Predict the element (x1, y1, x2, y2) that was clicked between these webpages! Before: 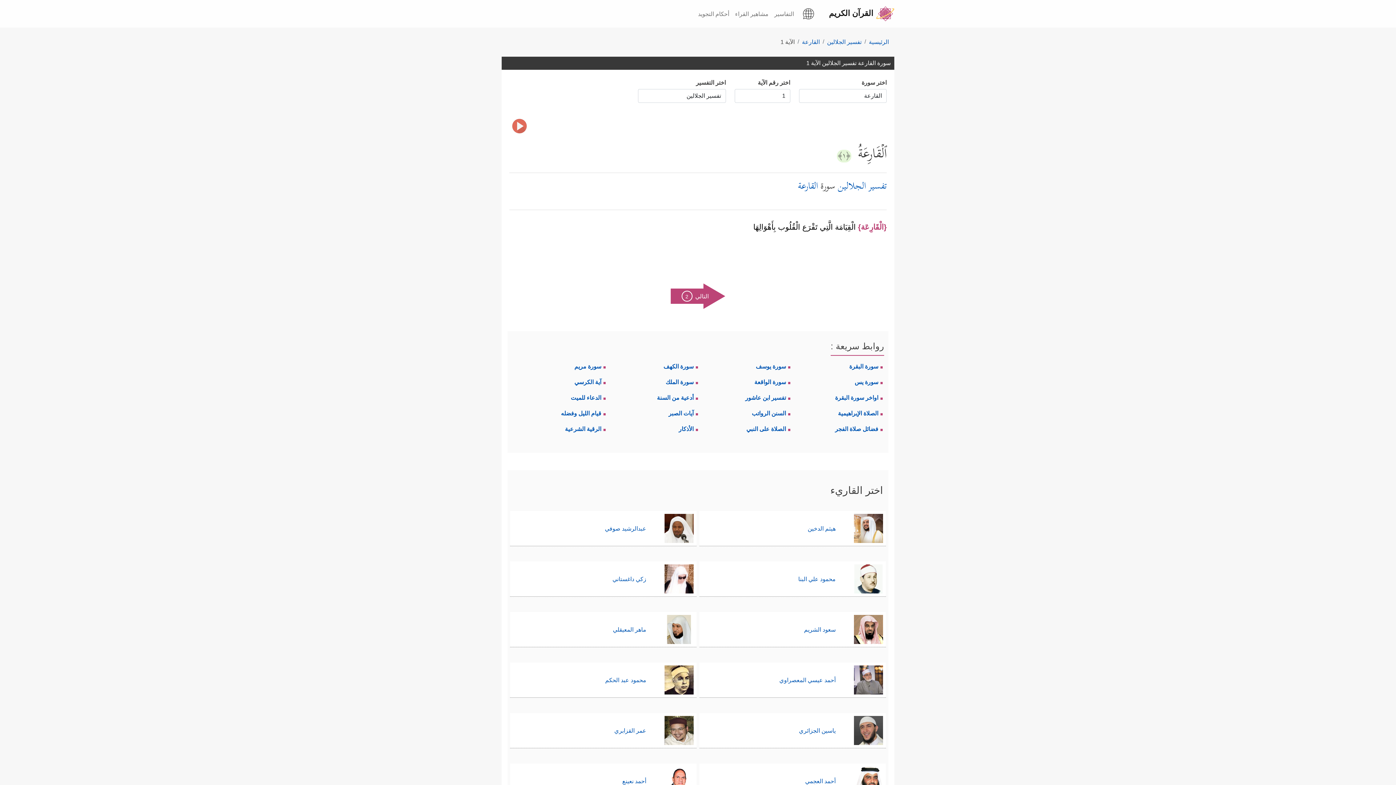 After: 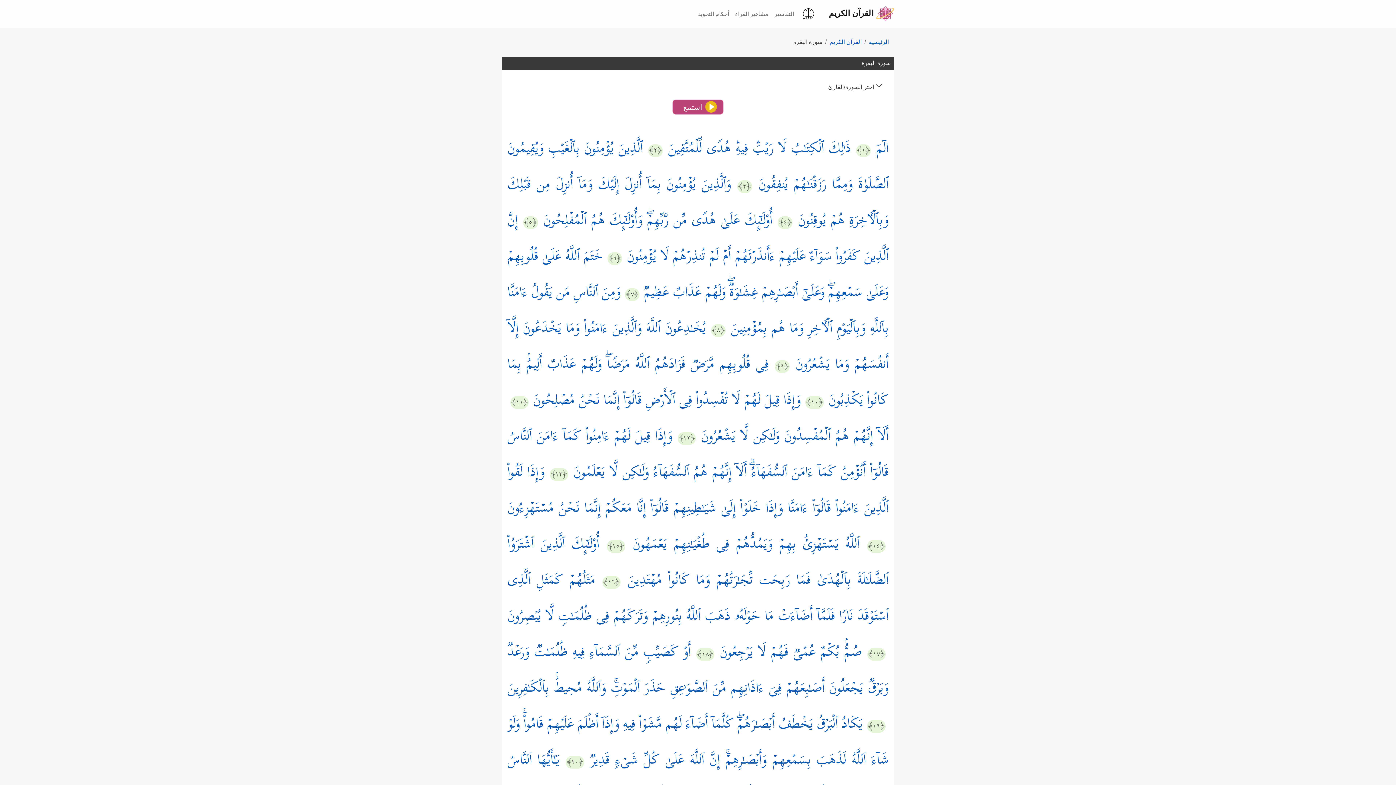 Action: label: سورة البقرة bbox: (849, 363, 882, 369)